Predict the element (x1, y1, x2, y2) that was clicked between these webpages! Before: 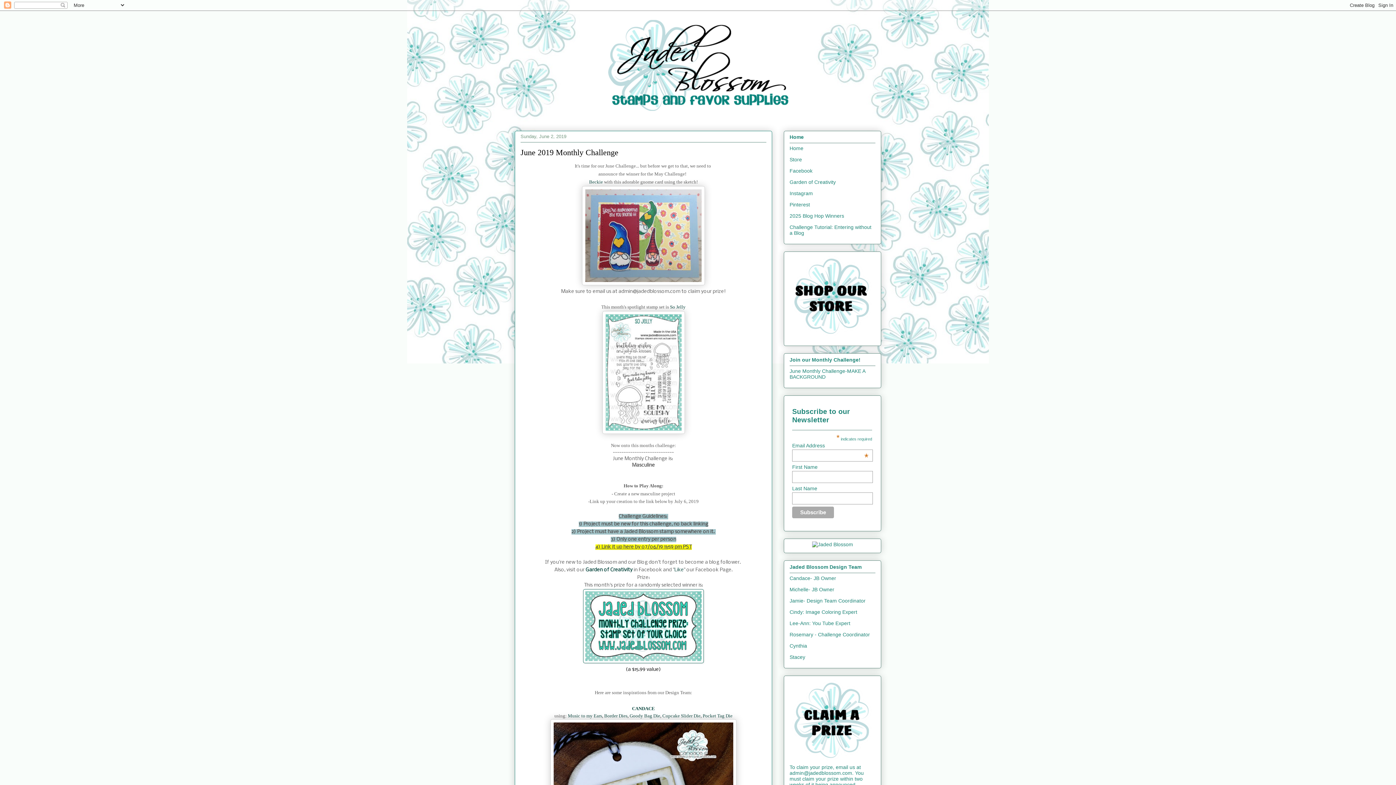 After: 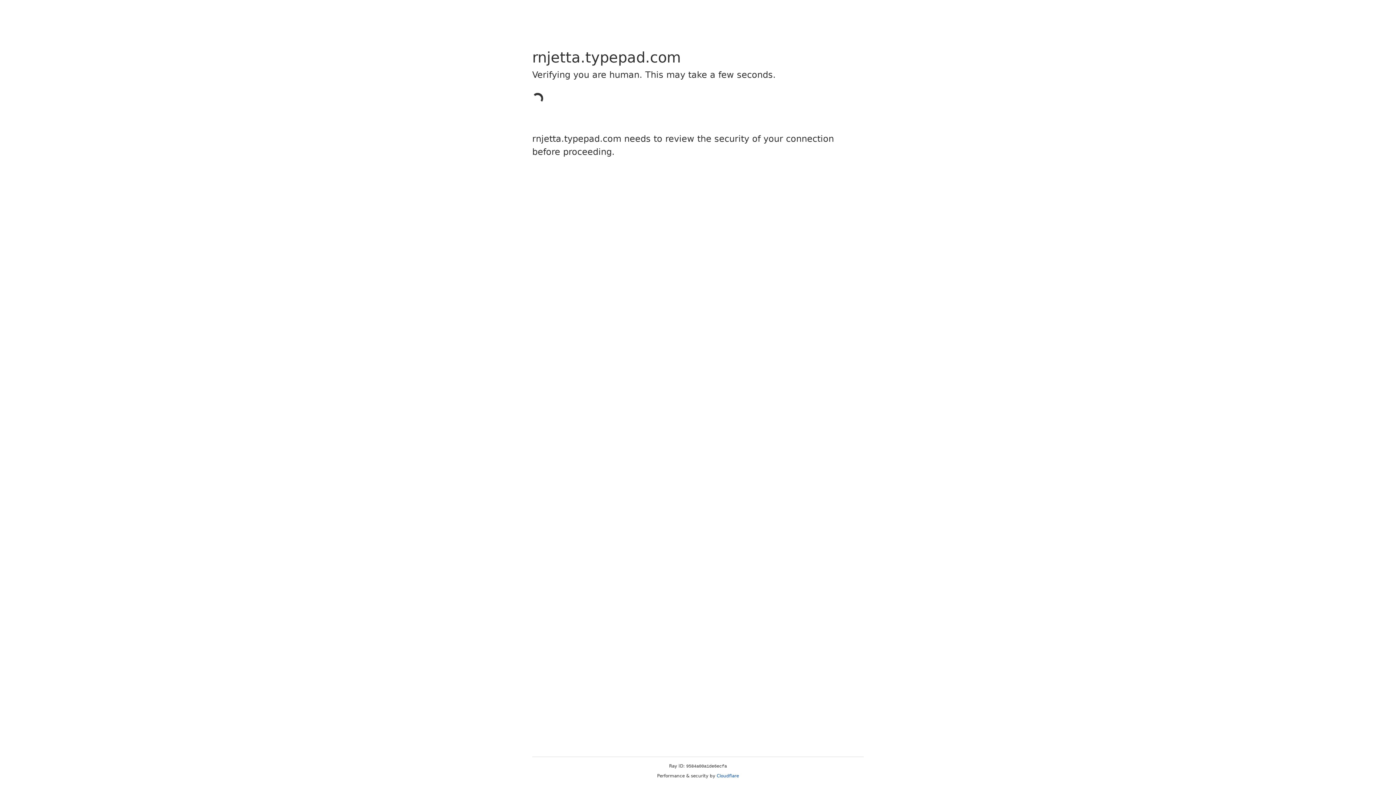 Action: bbox: (789, 643, 807, 649) label: Cynthia